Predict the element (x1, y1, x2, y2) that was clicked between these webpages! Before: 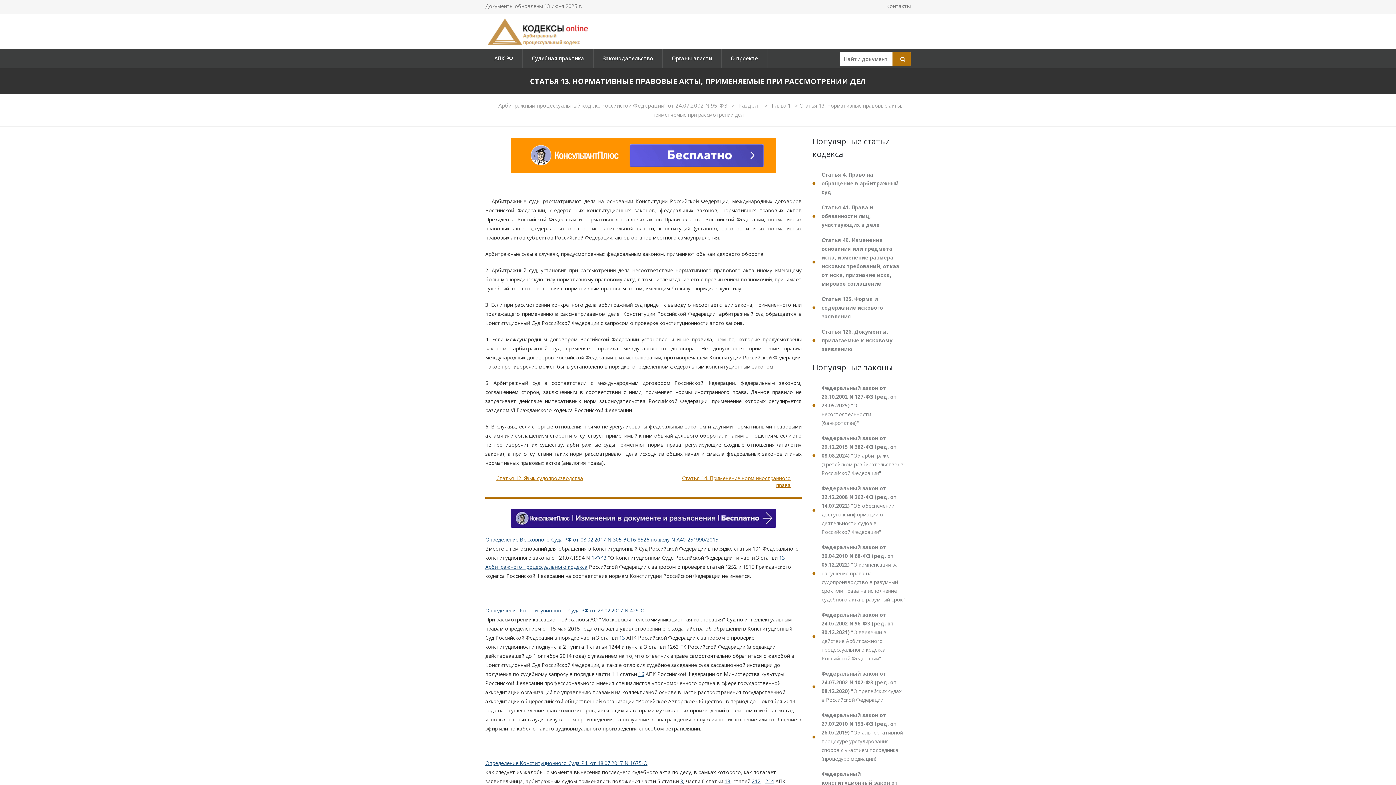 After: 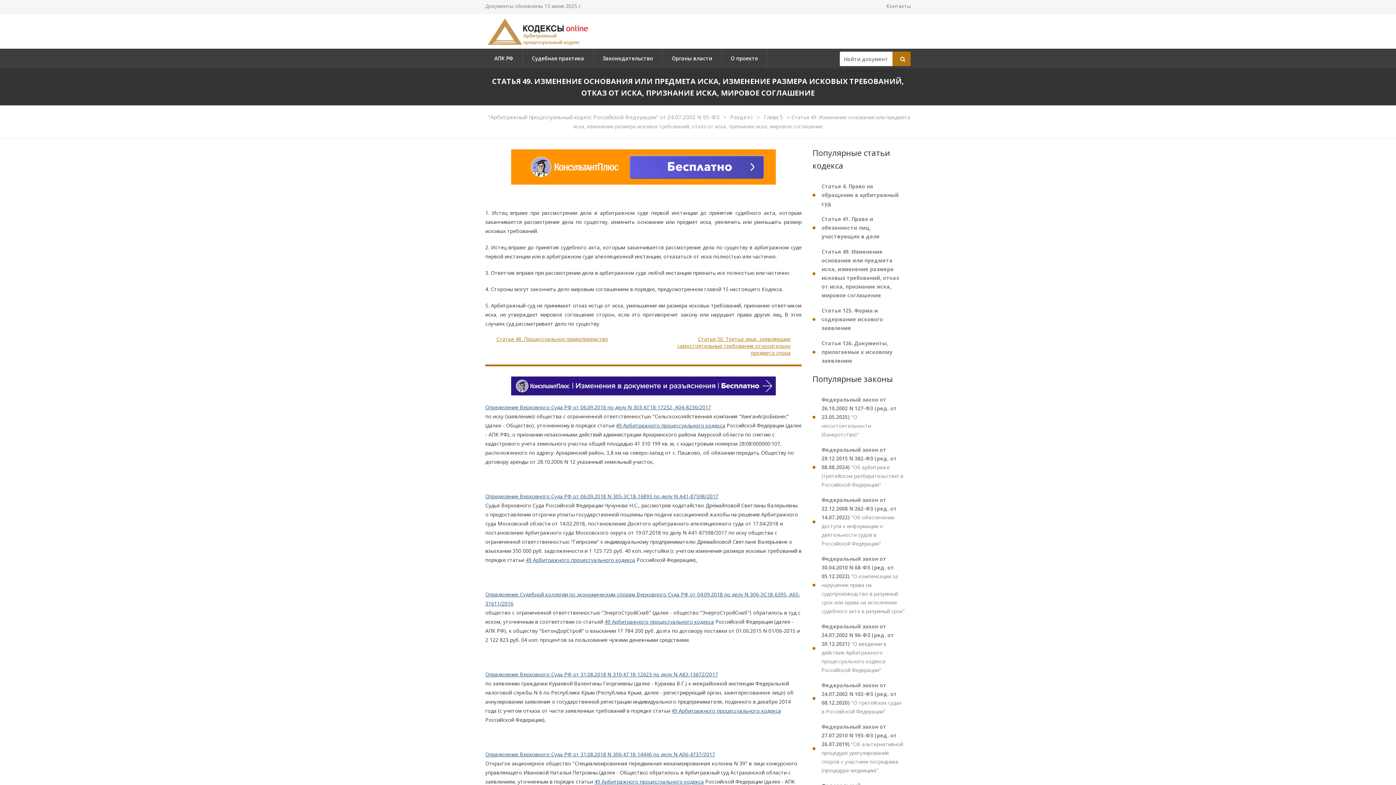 Action: bbox: (812, 233, 910, 291) label: Статья 49. Изменение основания или предмета иска, изменение размера исковых требований, отказ от иска, признание иска, мировое соглашение